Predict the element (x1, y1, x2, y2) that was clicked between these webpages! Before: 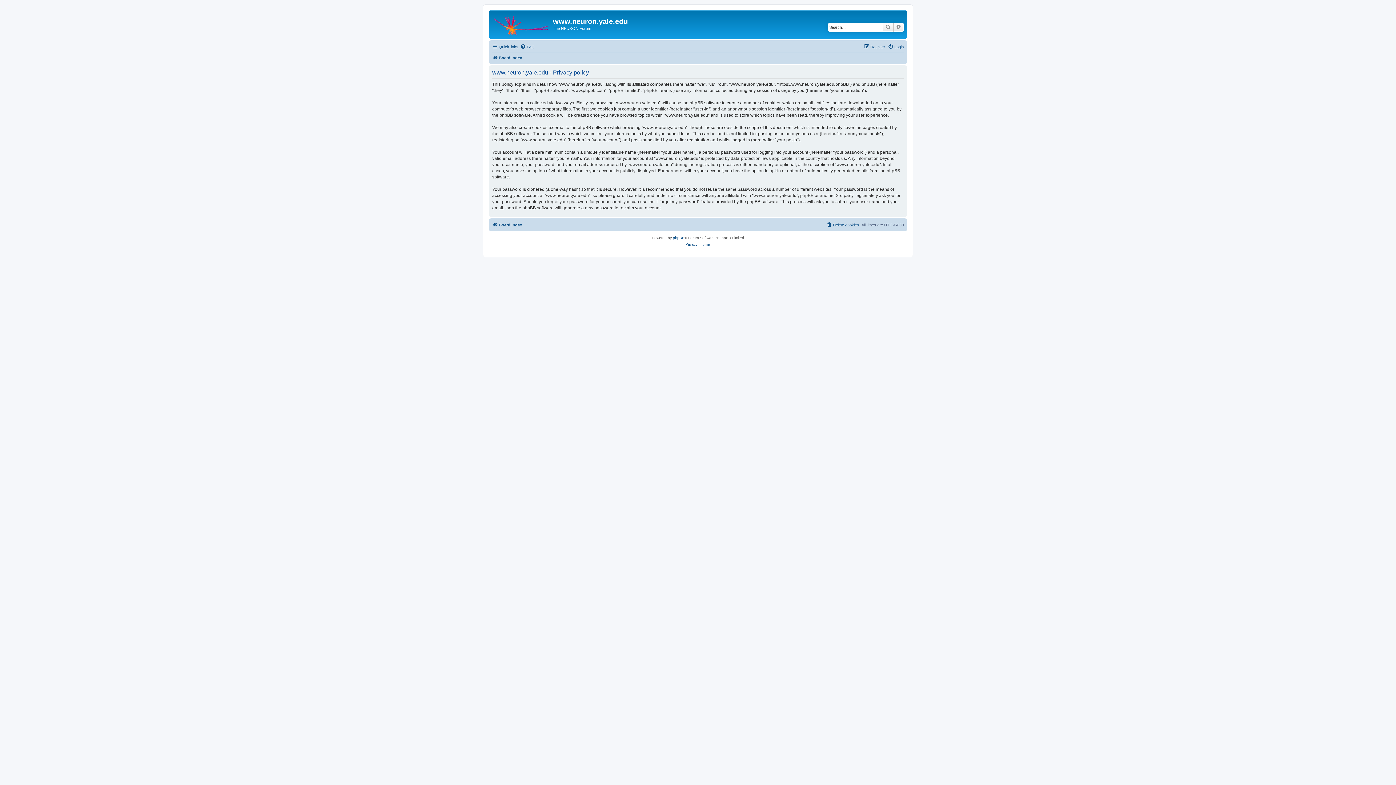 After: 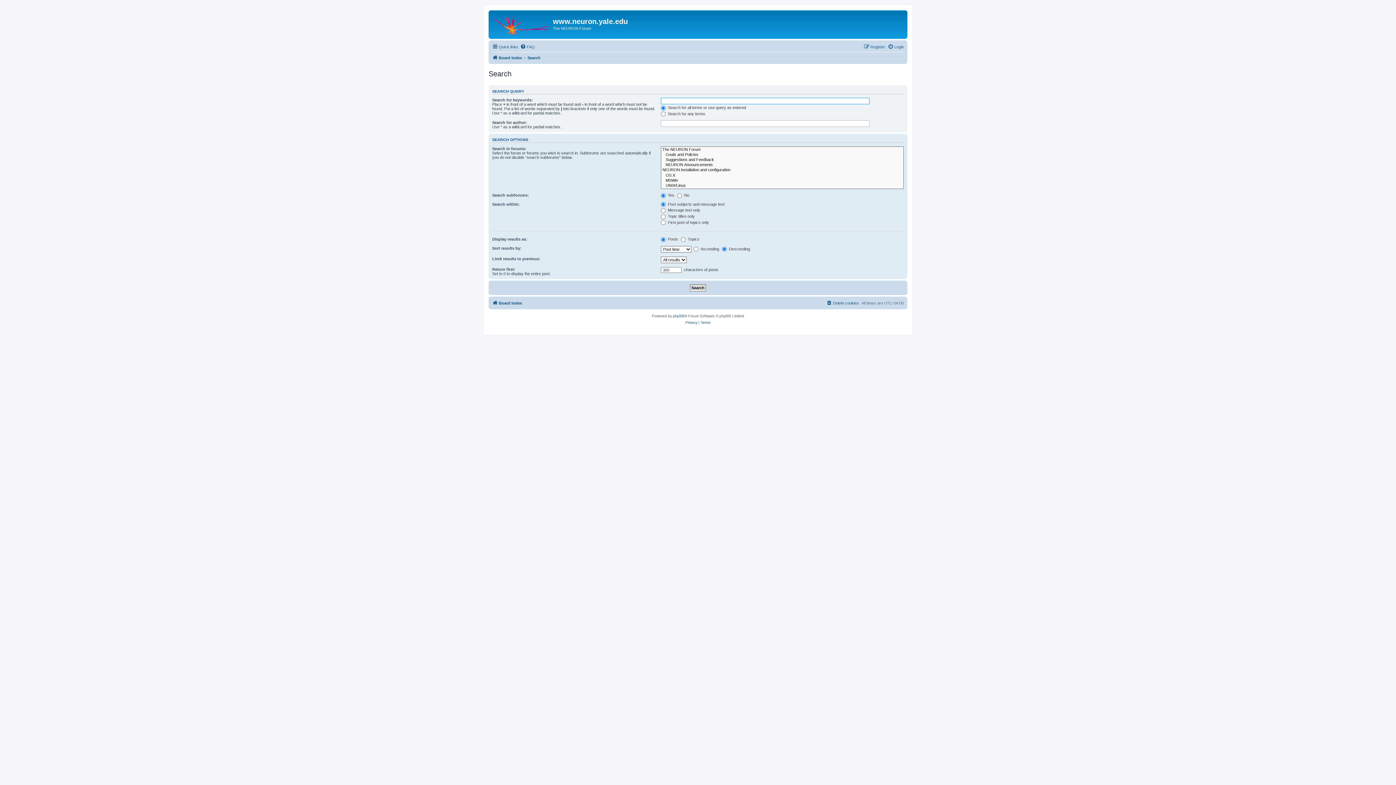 Action: label: Search bbox: (882, 22, 893, 31)